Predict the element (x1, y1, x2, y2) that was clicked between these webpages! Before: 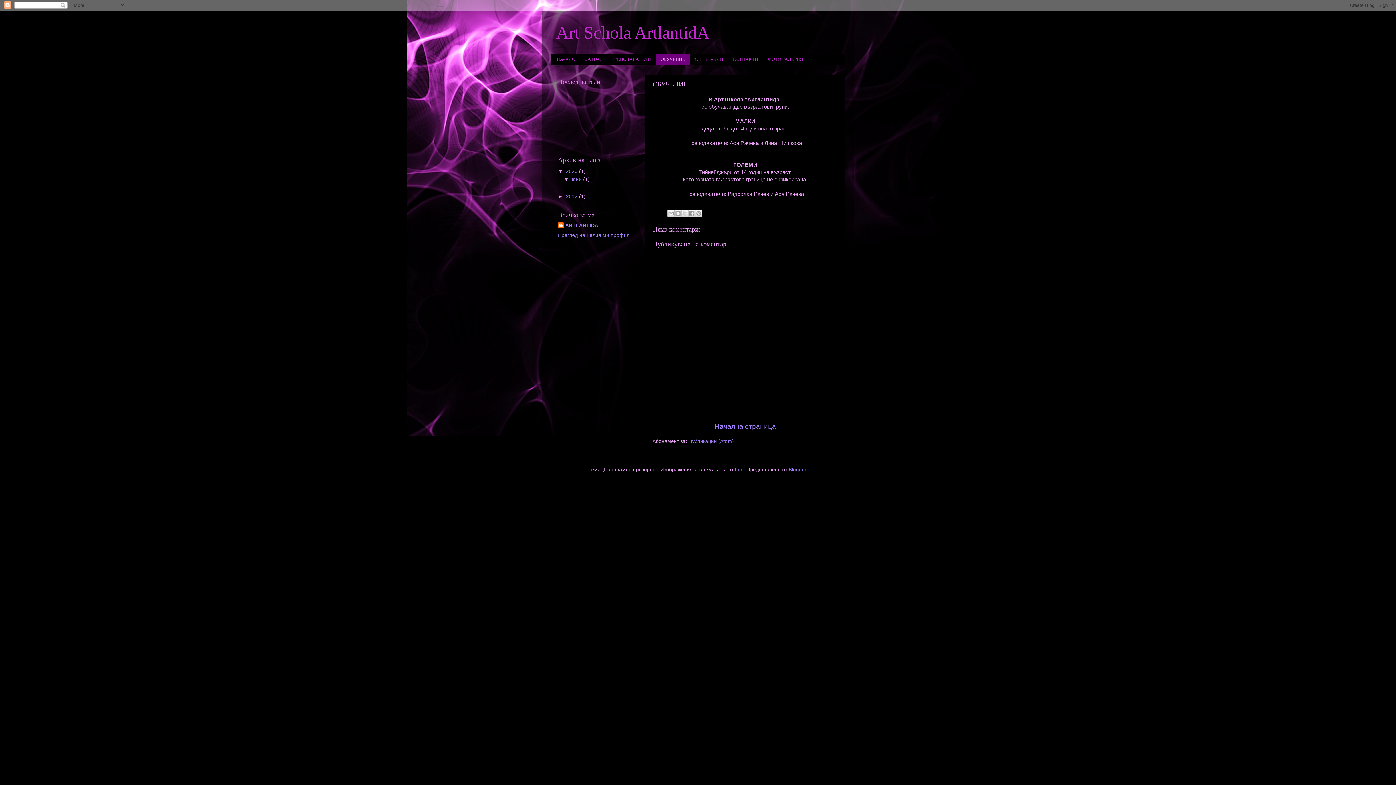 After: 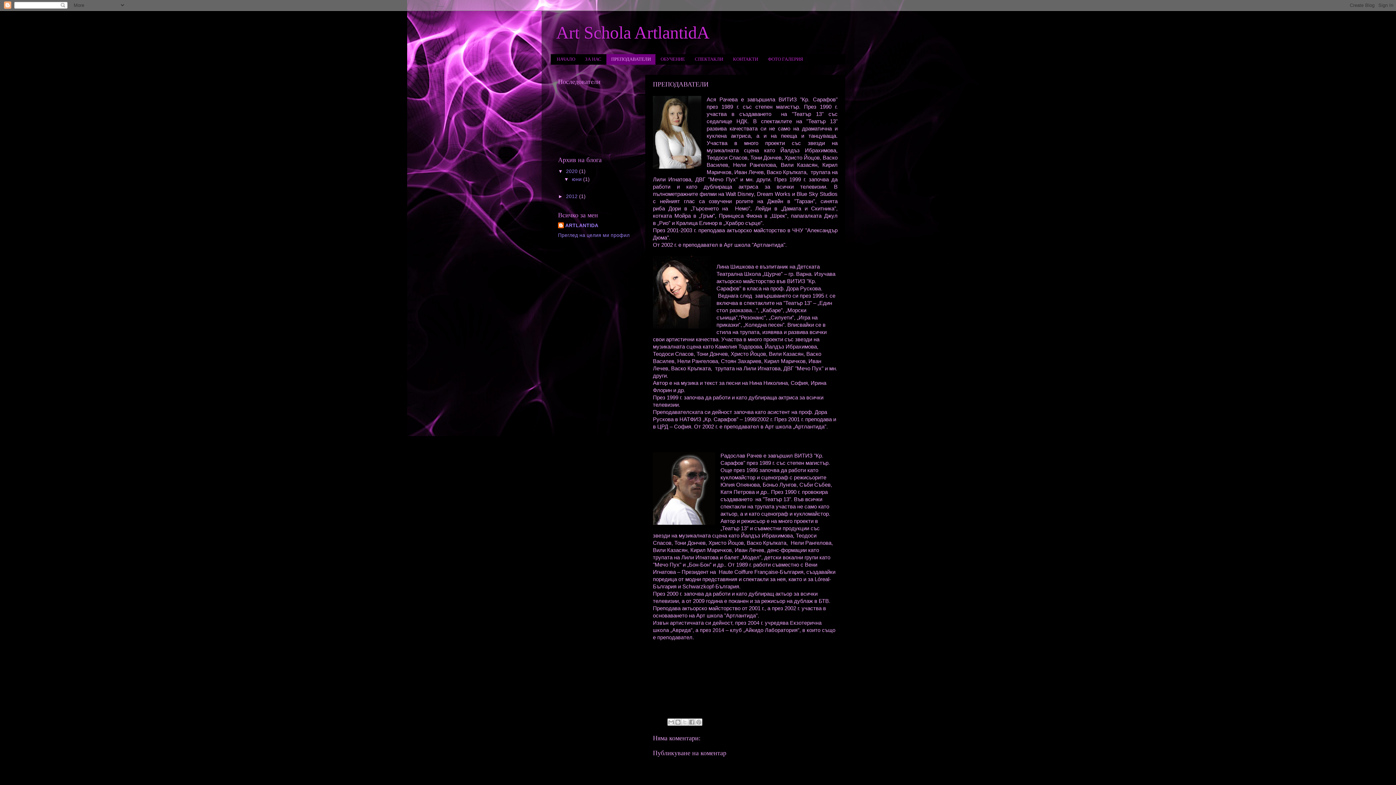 Action: label: ПРЕПОДАВАТЕЛИ bbox: (606, 54, 656, 64)